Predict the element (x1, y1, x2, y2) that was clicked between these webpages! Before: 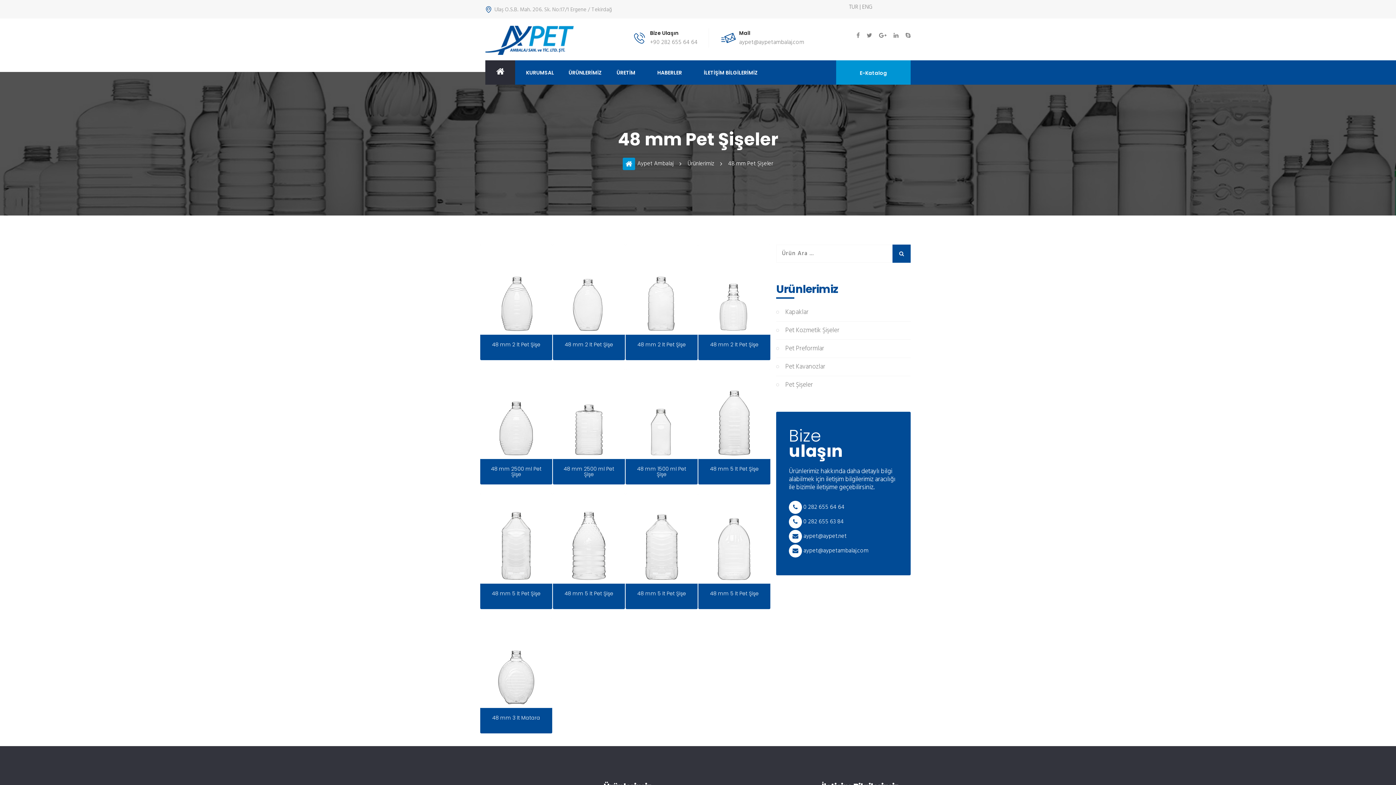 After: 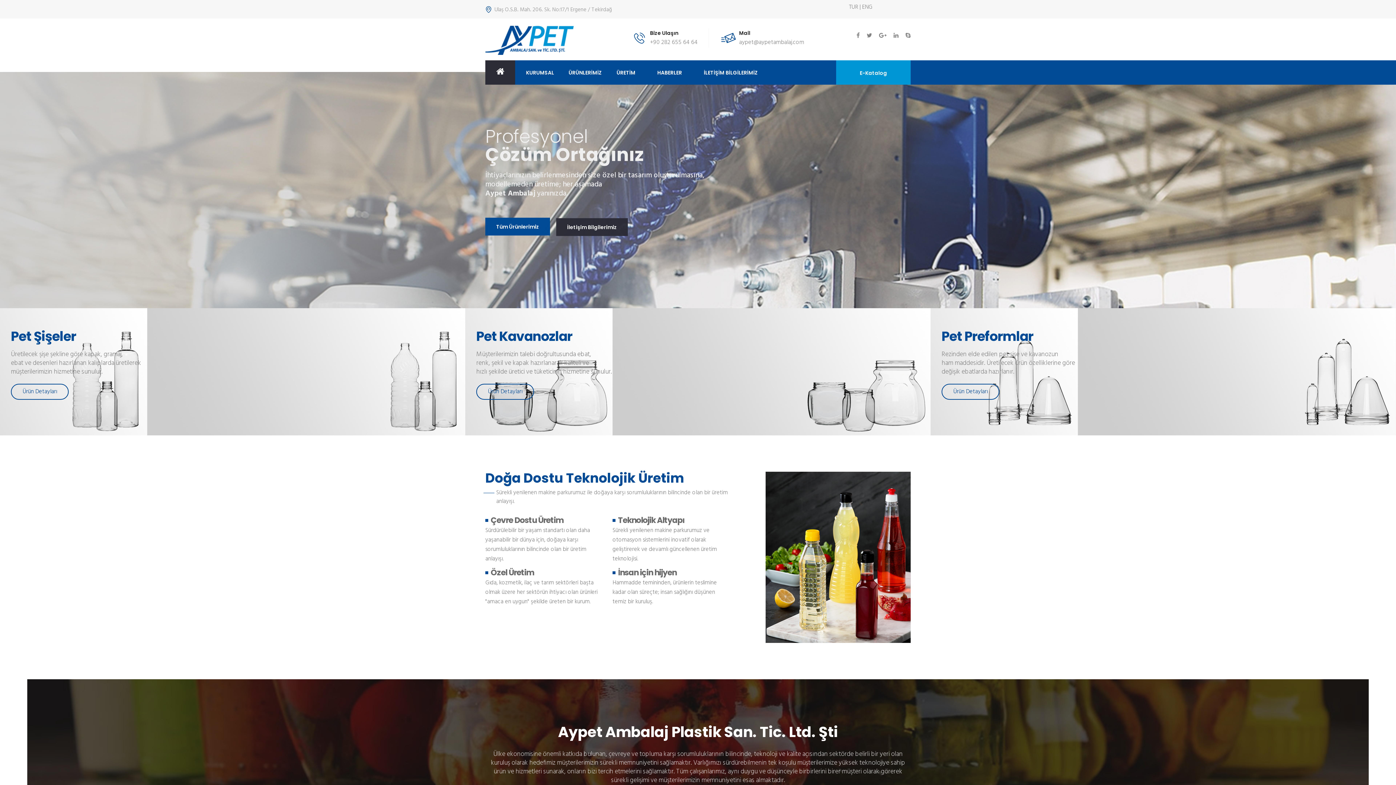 Action: bbox: (622, 157, 673, 170) label: Aypet Ambalaj